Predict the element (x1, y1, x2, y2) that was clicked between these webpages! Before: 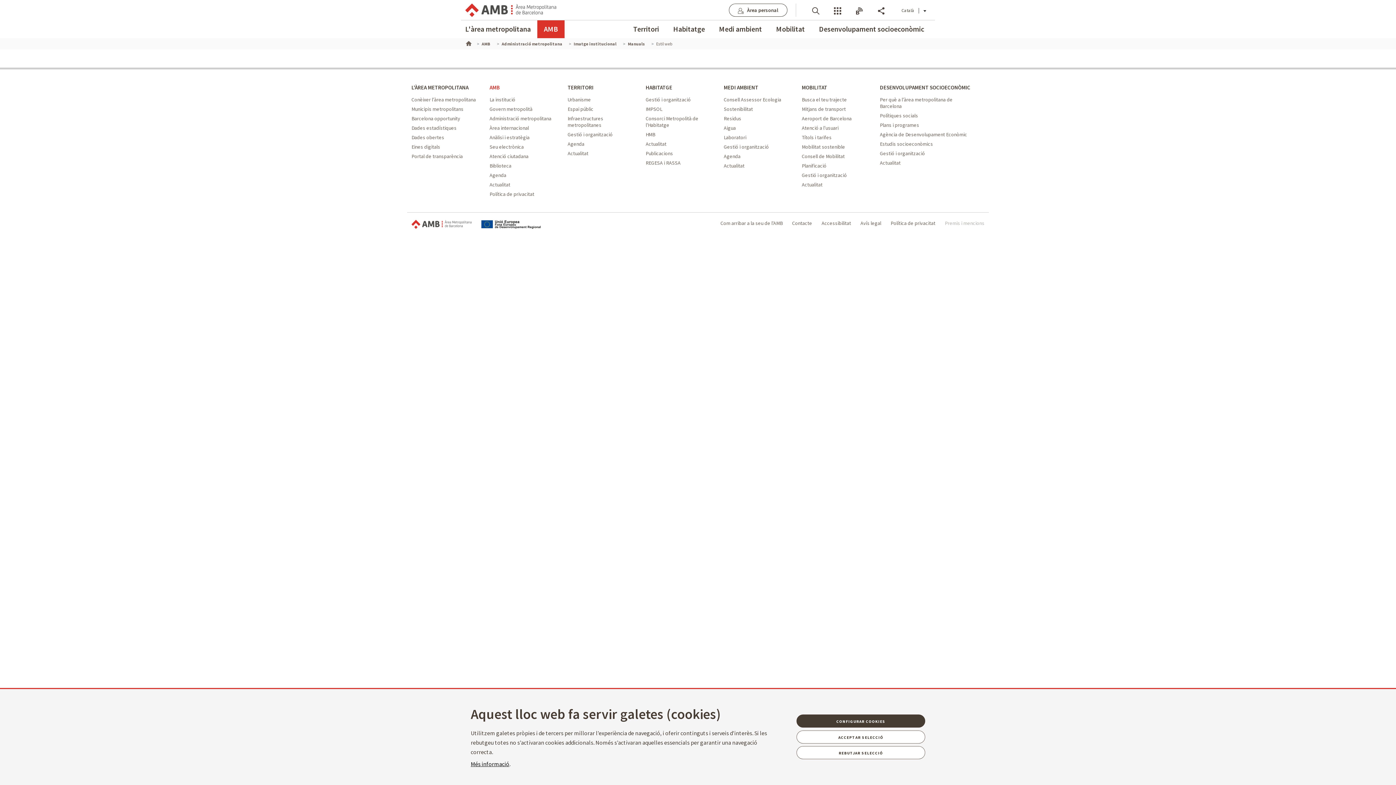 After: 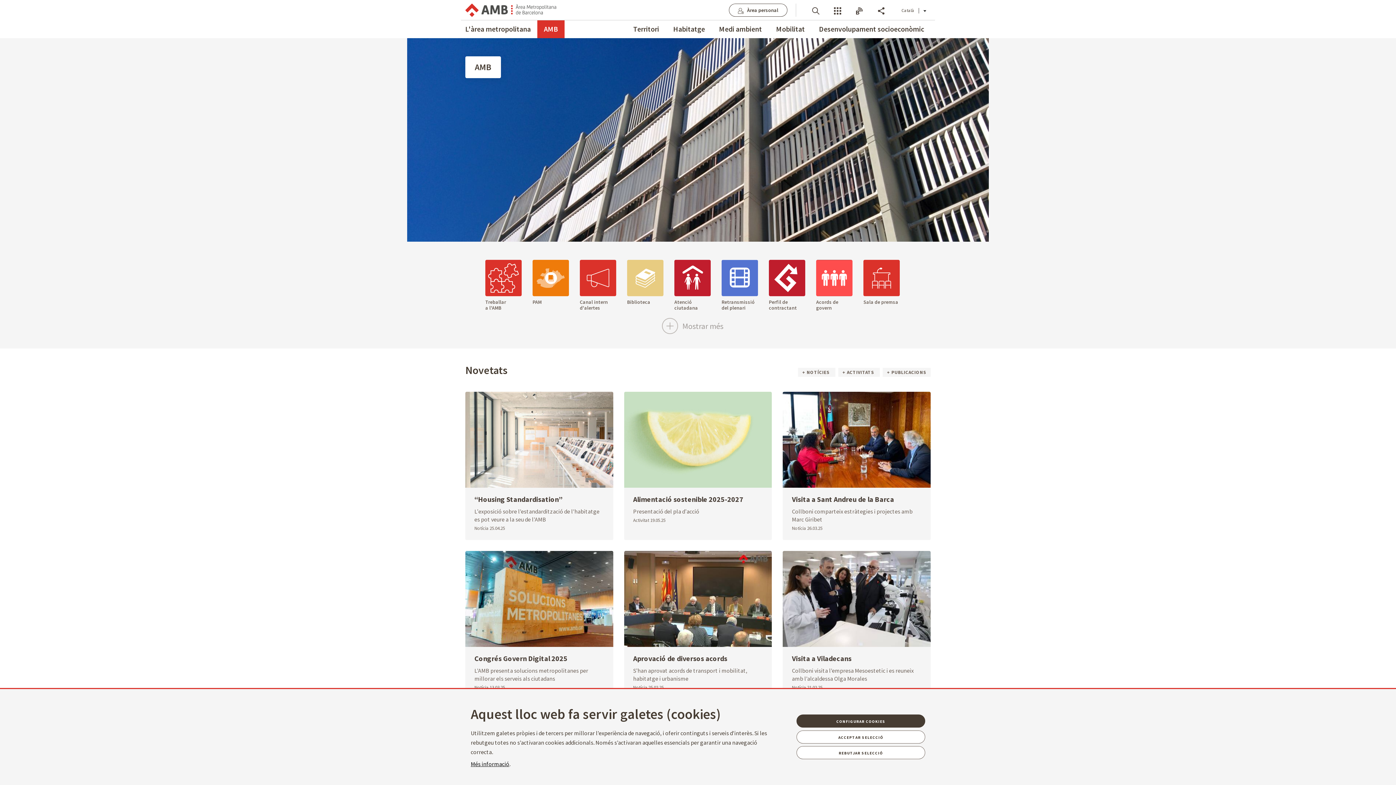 Action: label: AMB bbox: (481, 41, 490, 46)